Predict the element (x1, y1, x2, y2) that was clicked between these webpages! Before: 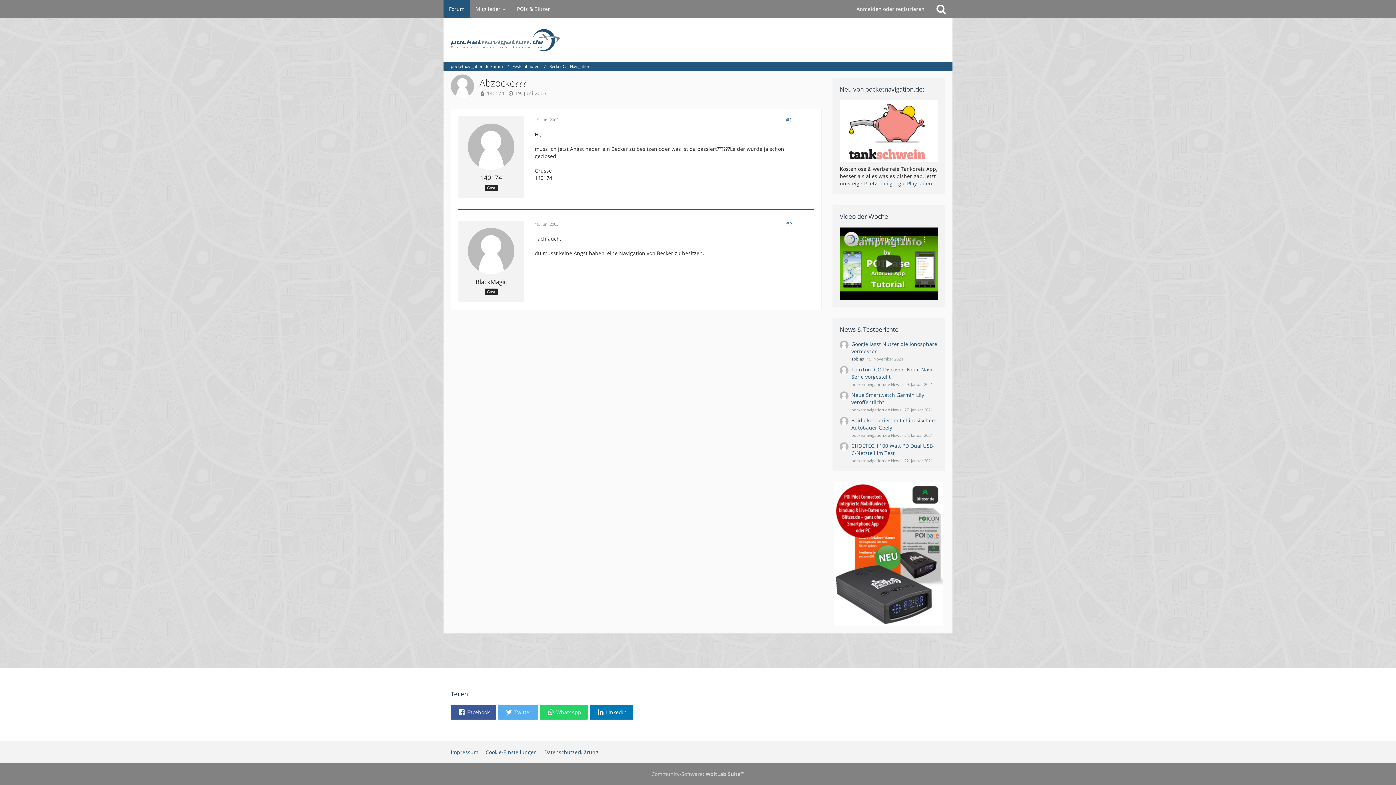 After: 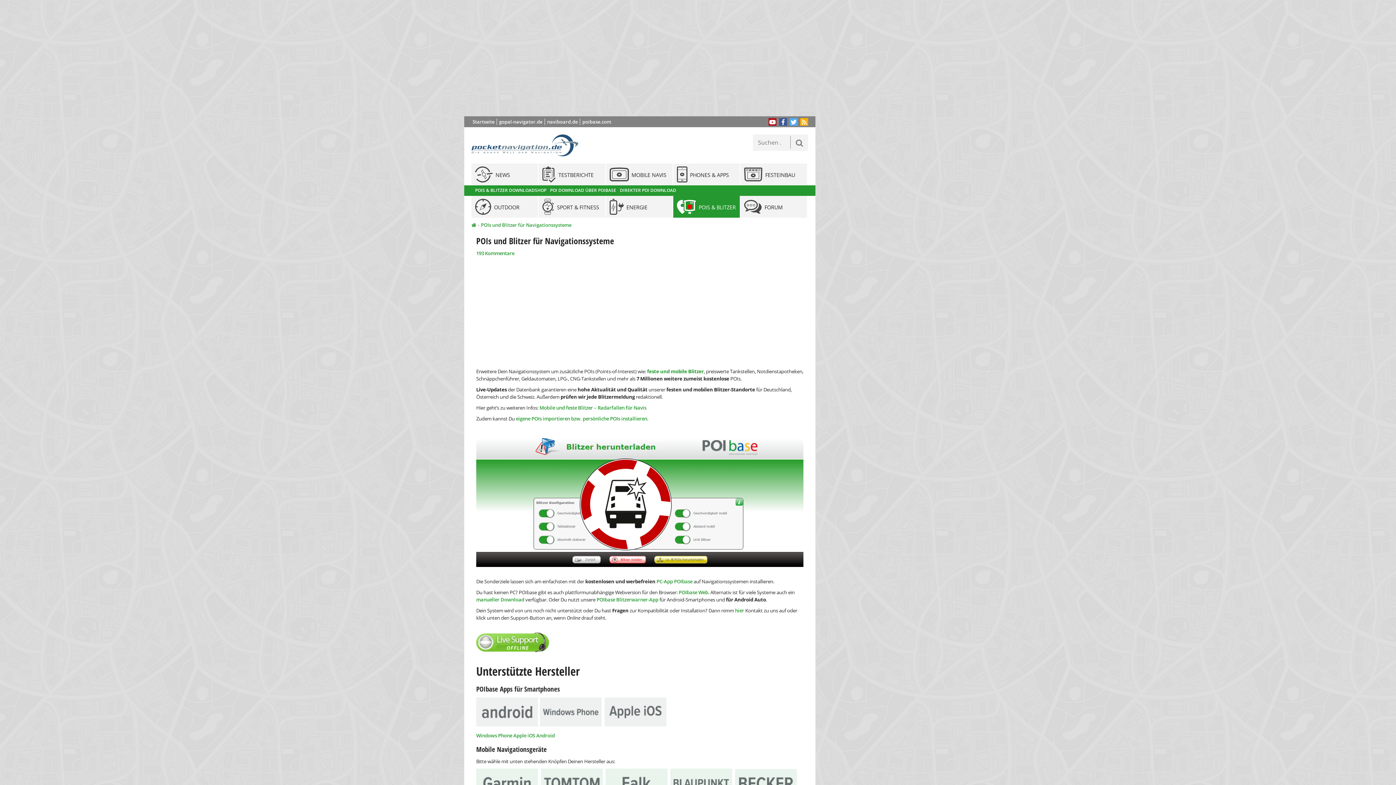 Action: label: POIs & Blitzer bbox: (511, 0, 555, 18)